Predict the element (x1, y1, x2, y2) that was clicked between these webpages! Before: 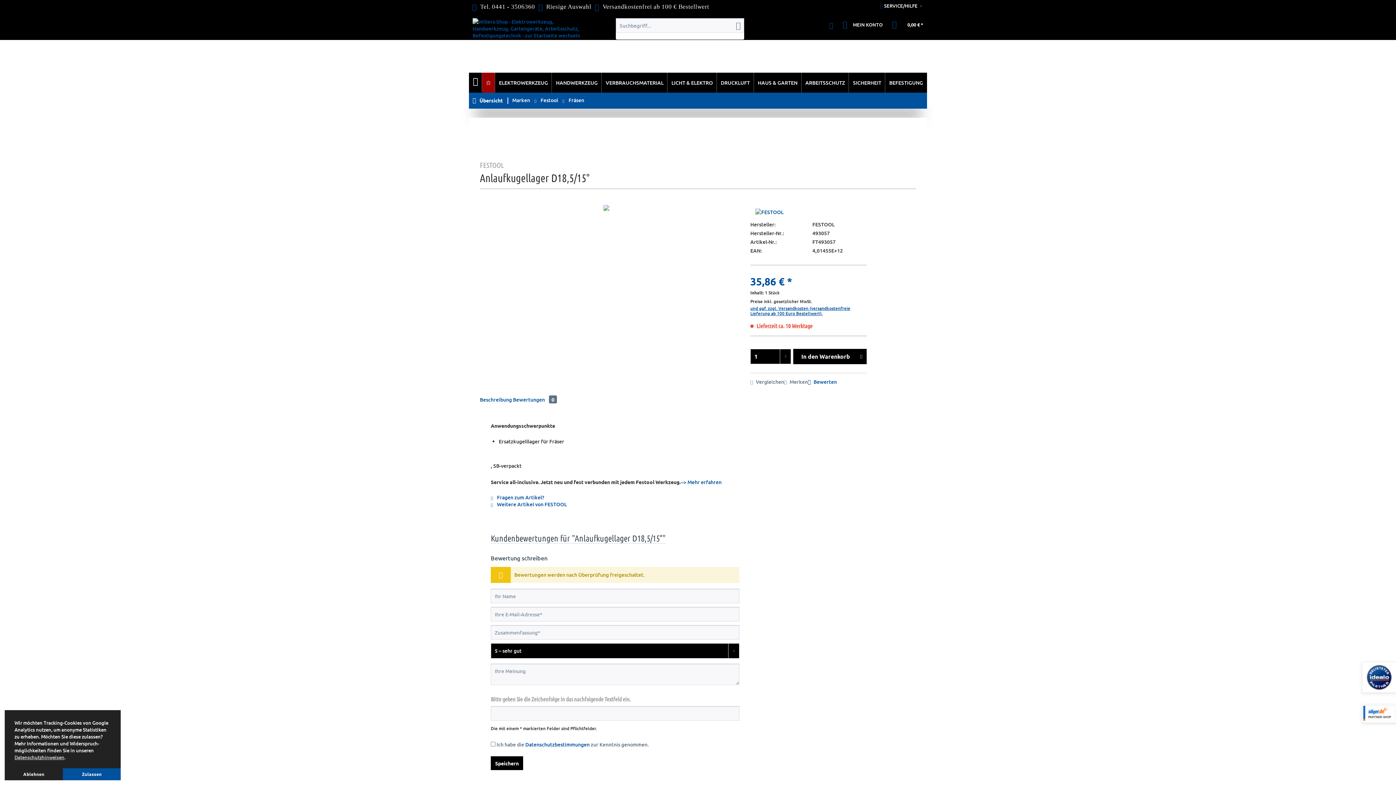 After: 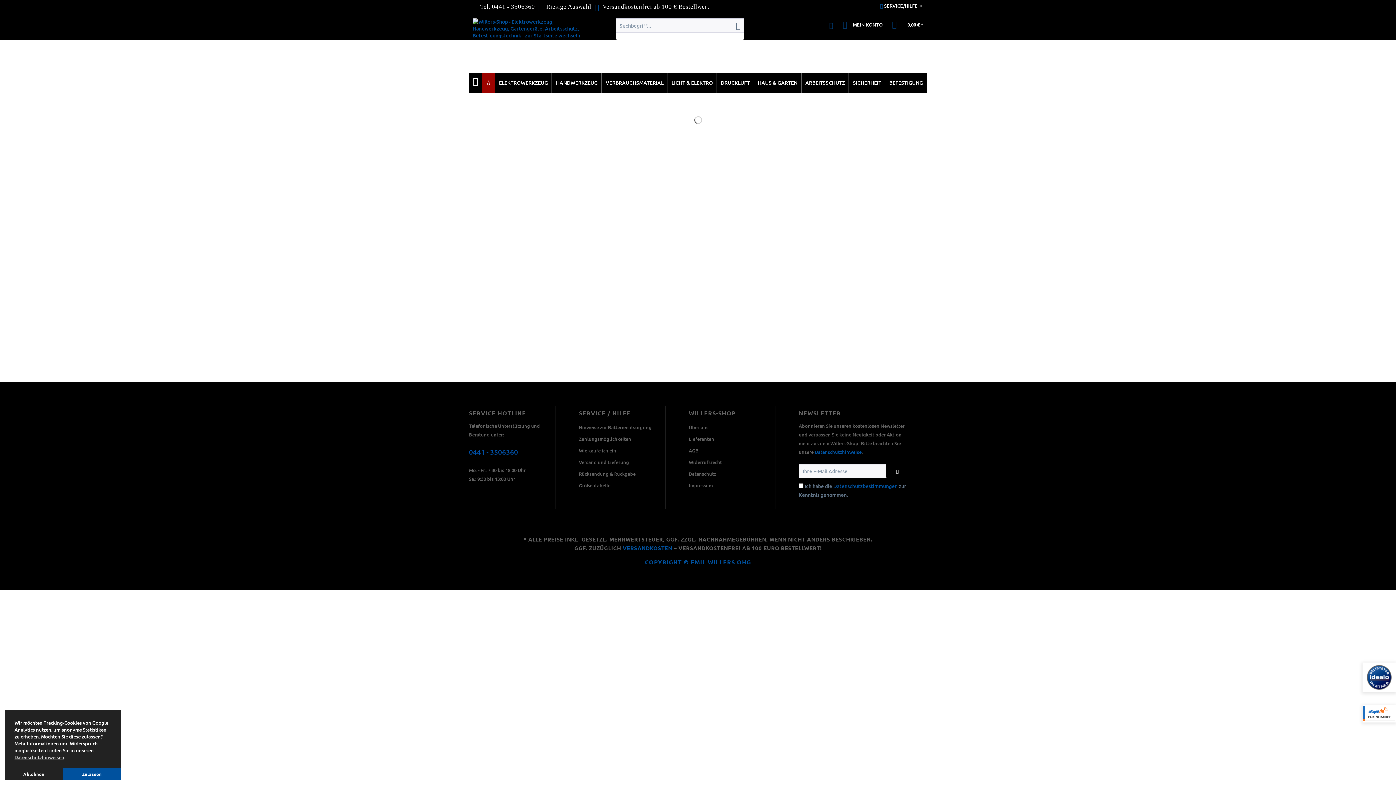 Action: bbox: (508, 92, 533, 108) label: Marken